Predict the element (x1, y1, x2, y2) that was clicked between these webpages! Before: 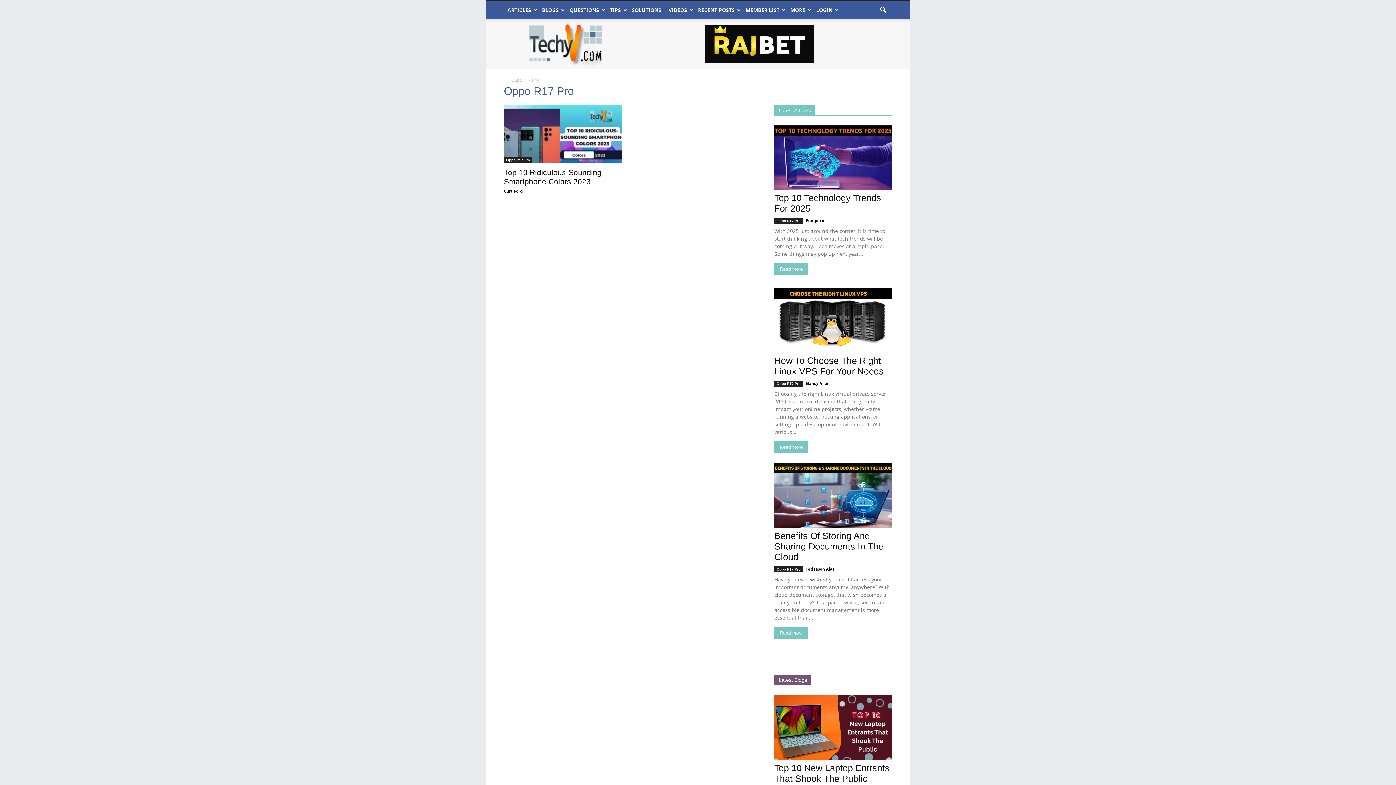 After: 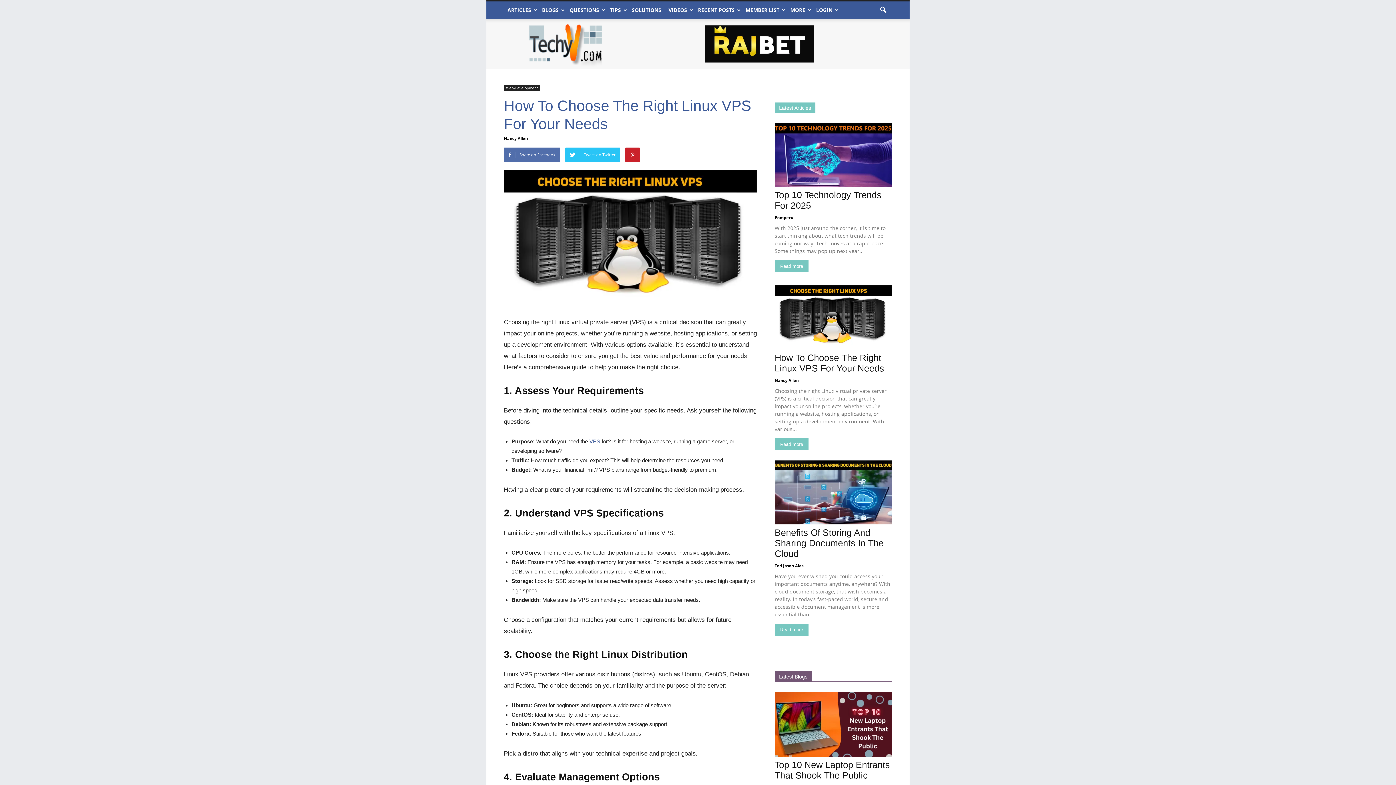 Action: label: How To Choose The Right Linux VPS For Your Needs bbox: (774, 355, 884, 376)